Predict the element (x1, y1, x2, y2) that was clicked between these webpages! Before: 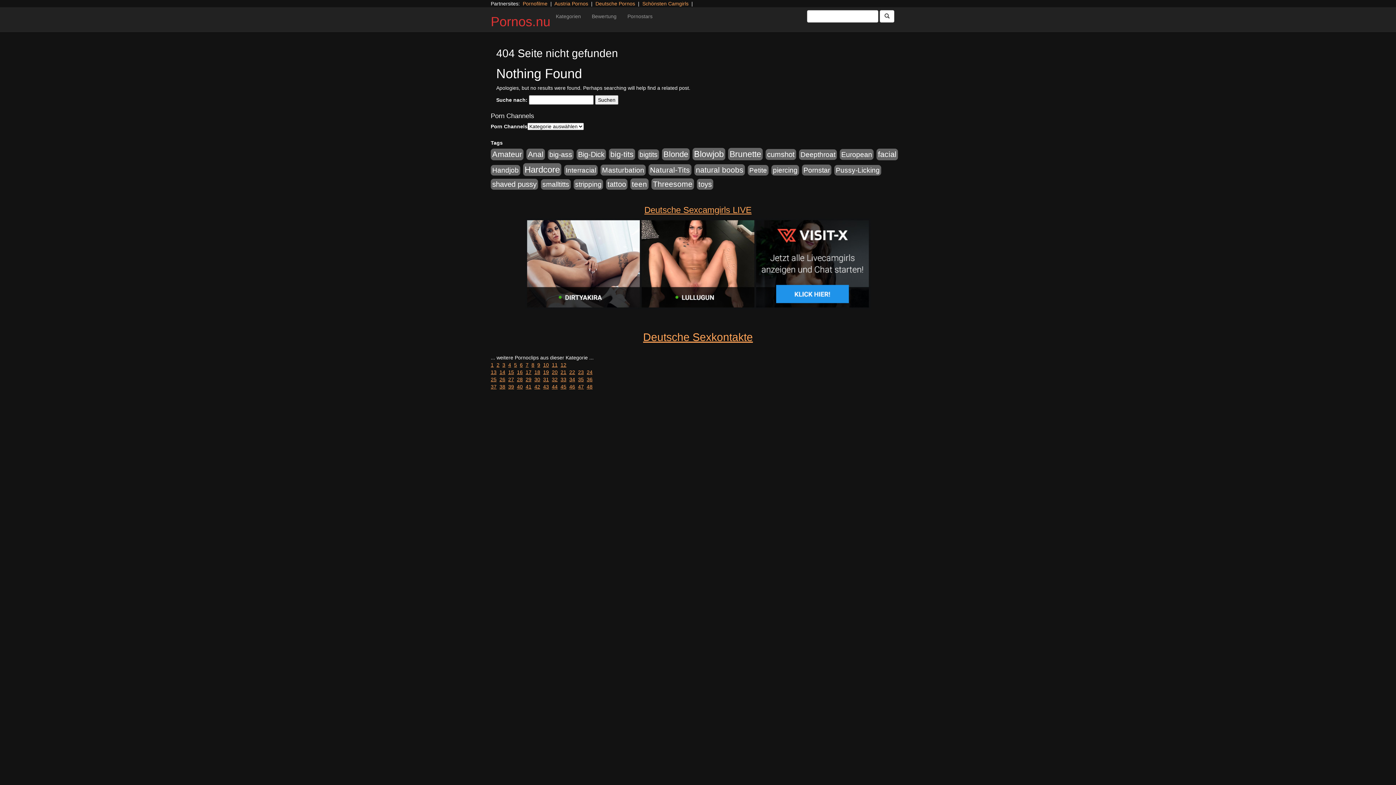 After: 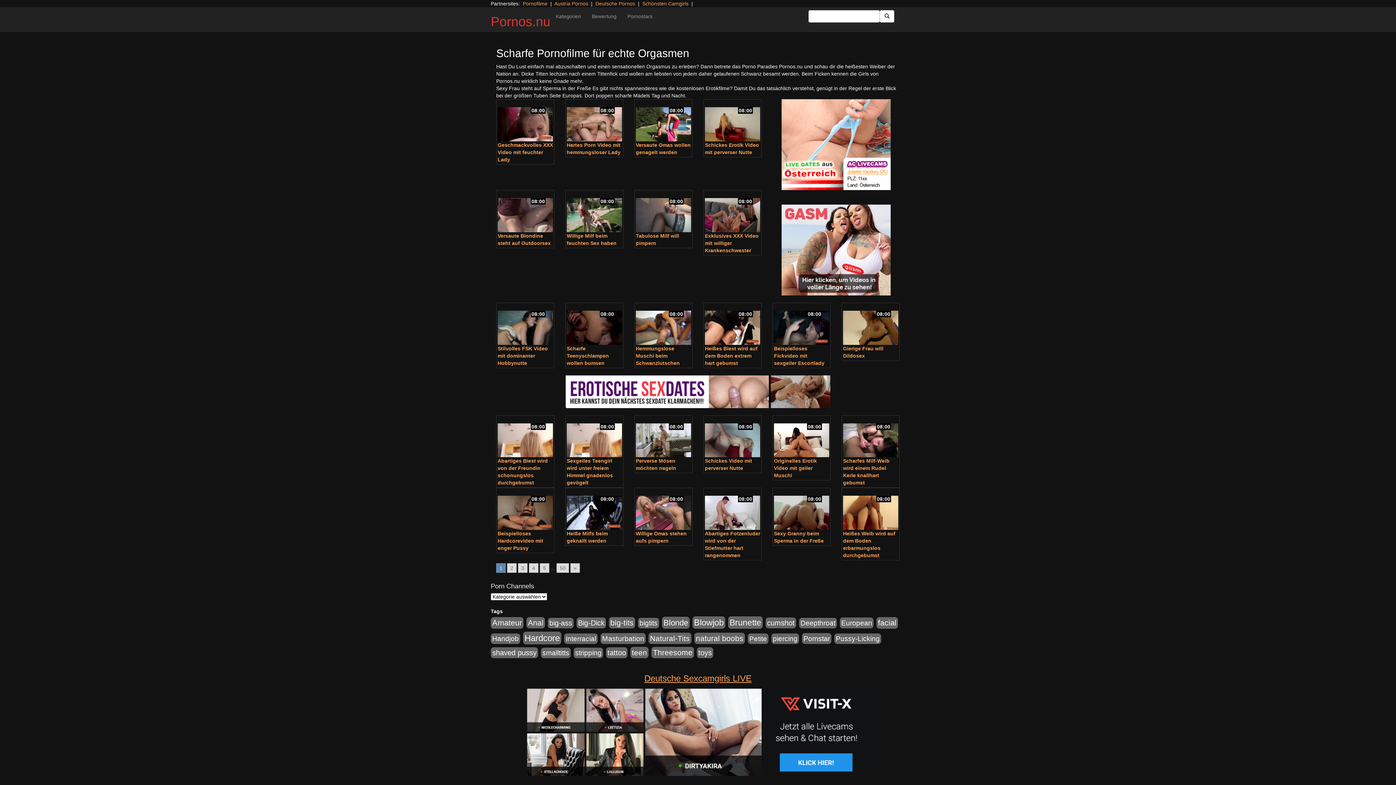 Action: label: Big-Dick (1.289 Einträge) bbox: (576, 149, 606, 160)